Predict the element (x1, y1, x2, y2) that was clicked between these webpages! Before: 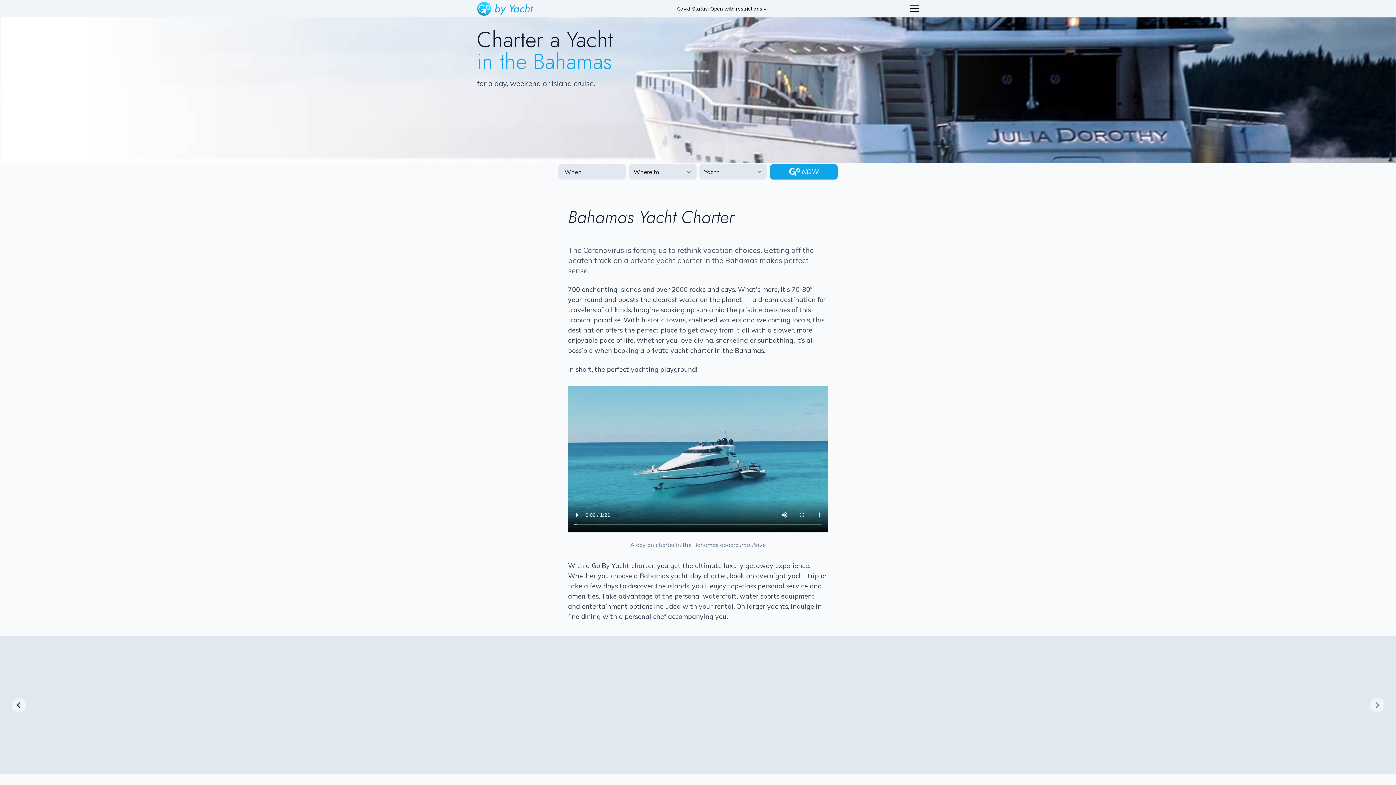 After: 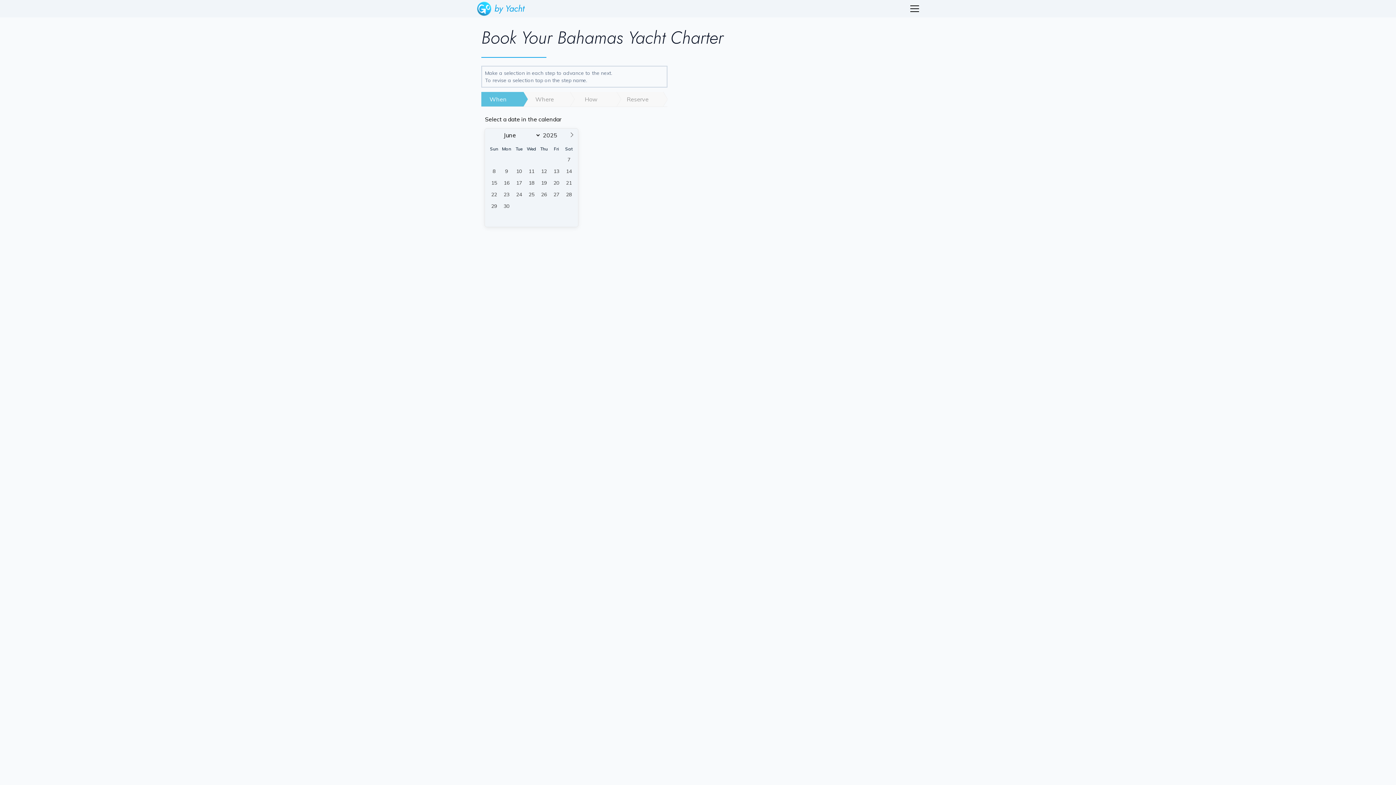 Action: bbox: (770, 164, 837, 179) label:  NOW